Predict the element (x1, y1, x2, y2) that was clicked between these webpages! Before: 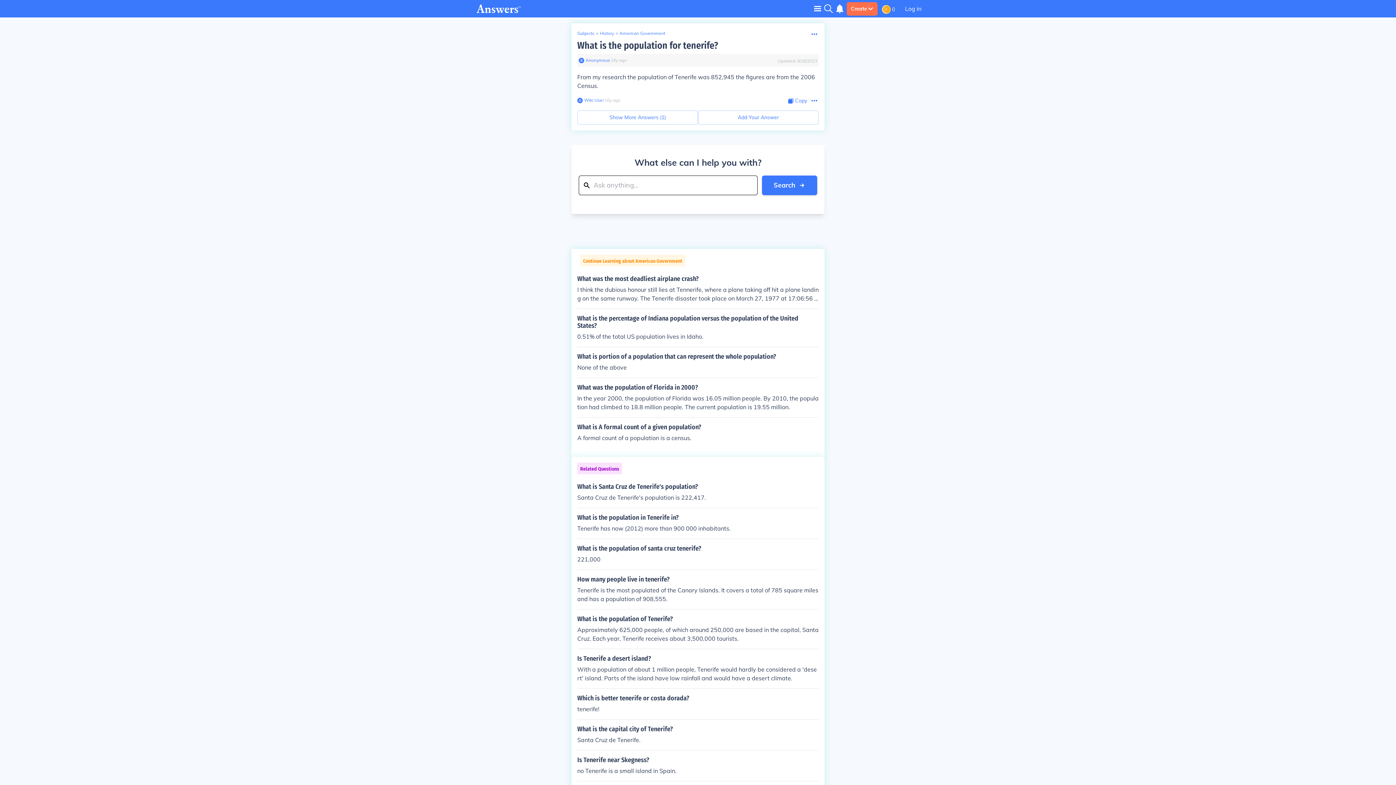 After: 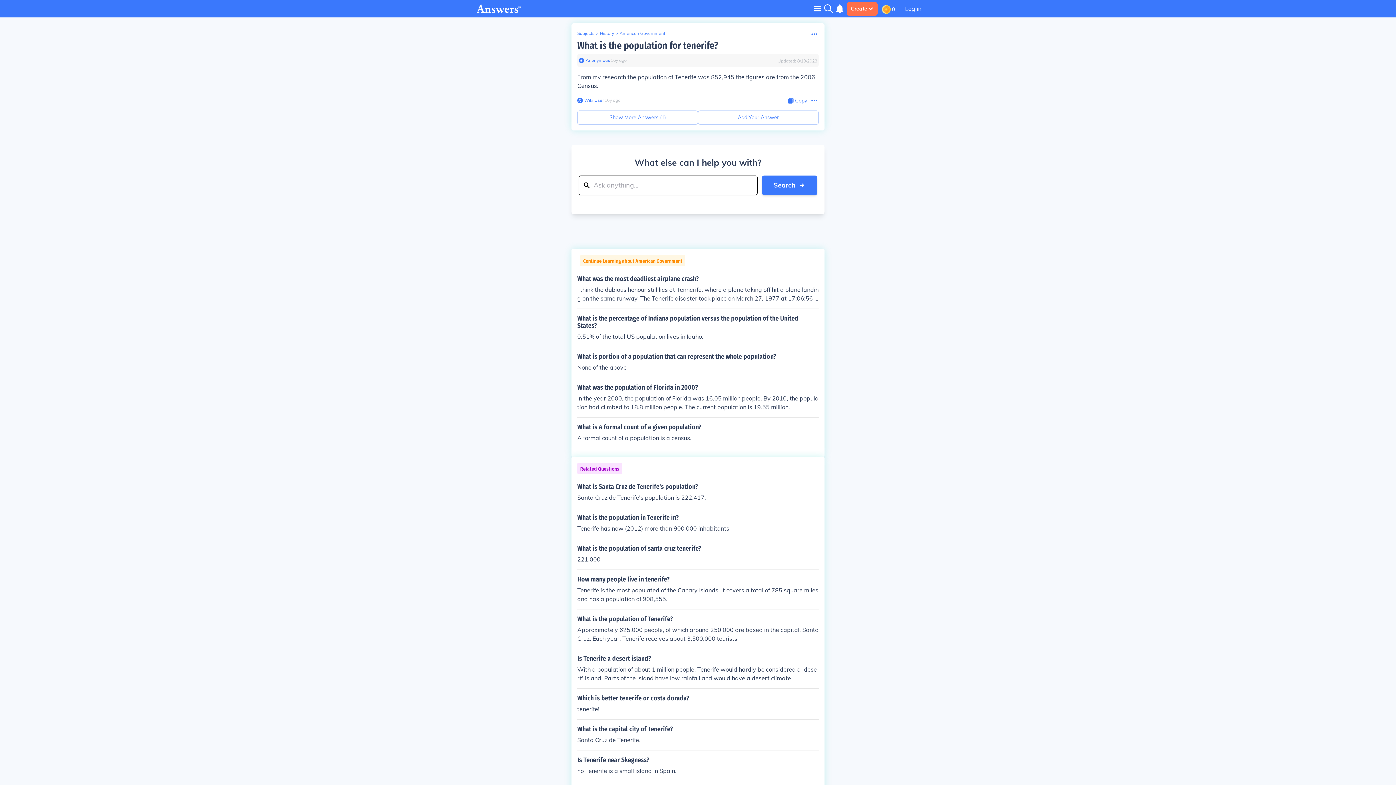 Action: label: Copy Content bbox: (788, 97, 807, 104)